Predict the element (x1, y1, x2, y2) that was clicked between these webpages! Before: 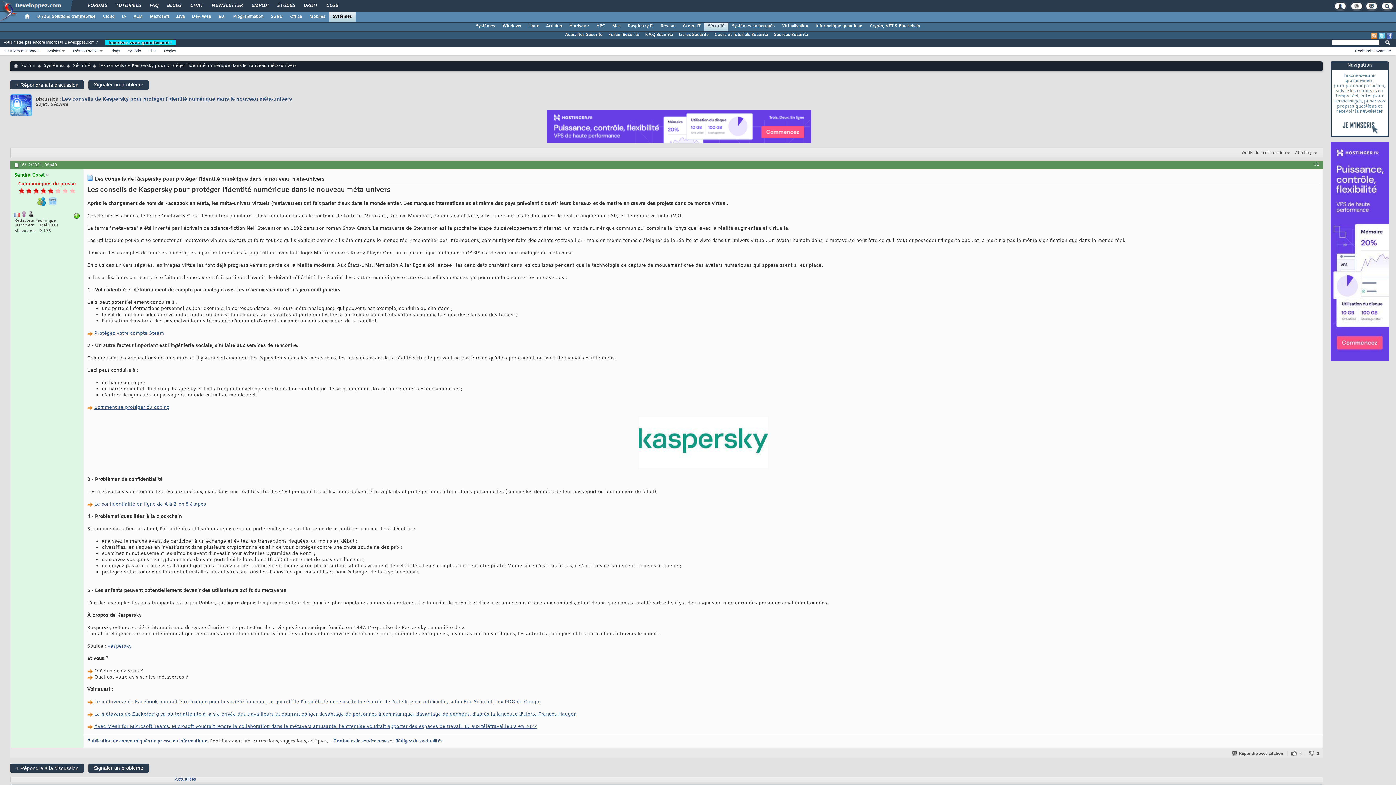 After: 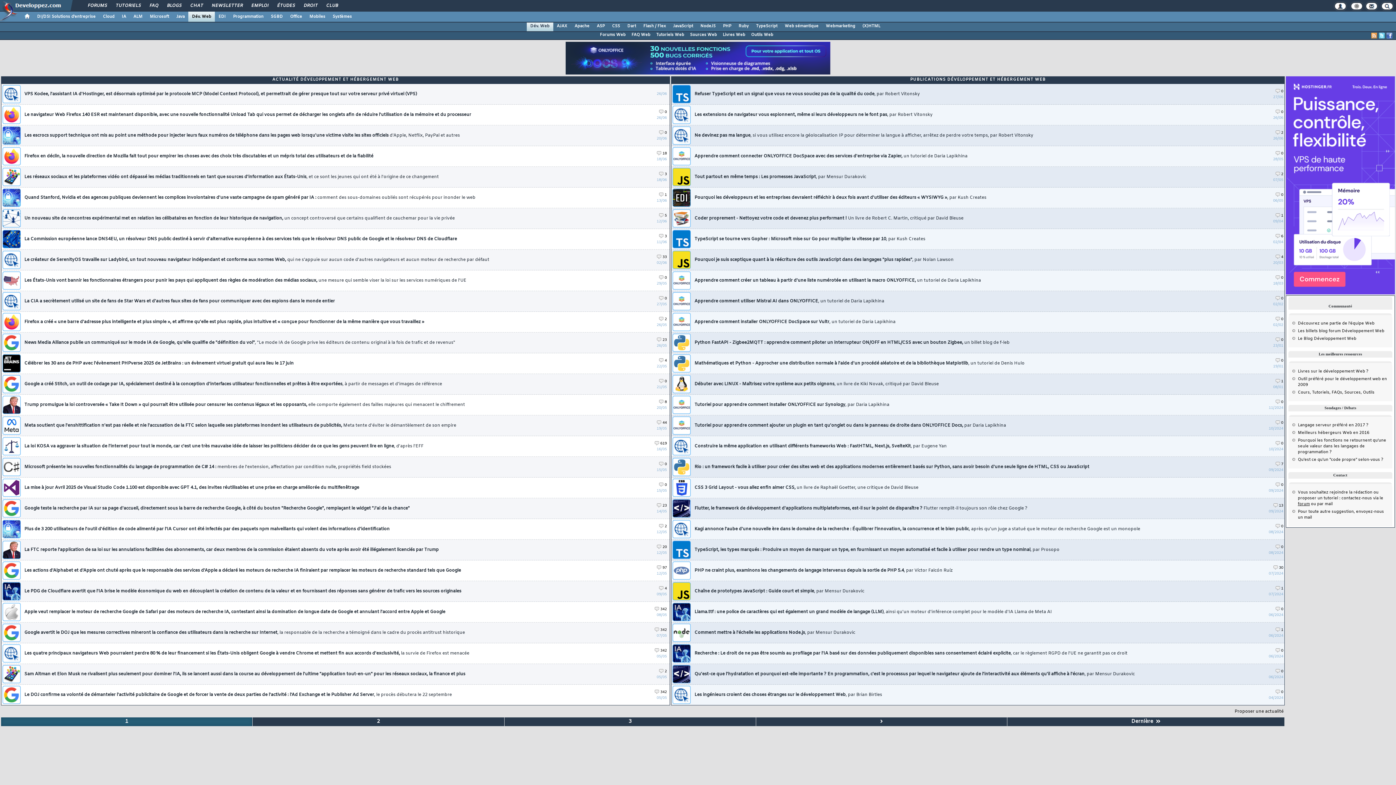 Action: bbox: (188, 11, 214, 21) label: Dév. Web